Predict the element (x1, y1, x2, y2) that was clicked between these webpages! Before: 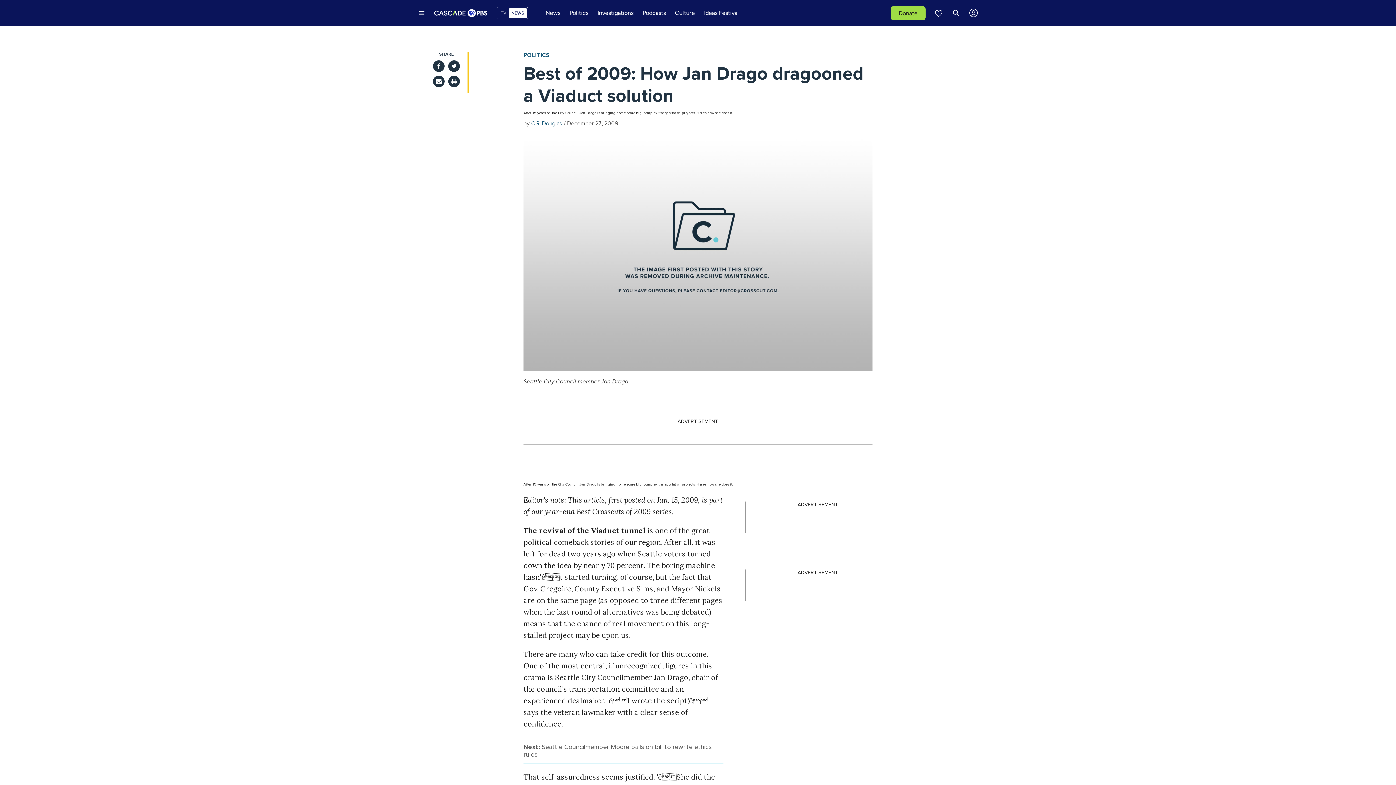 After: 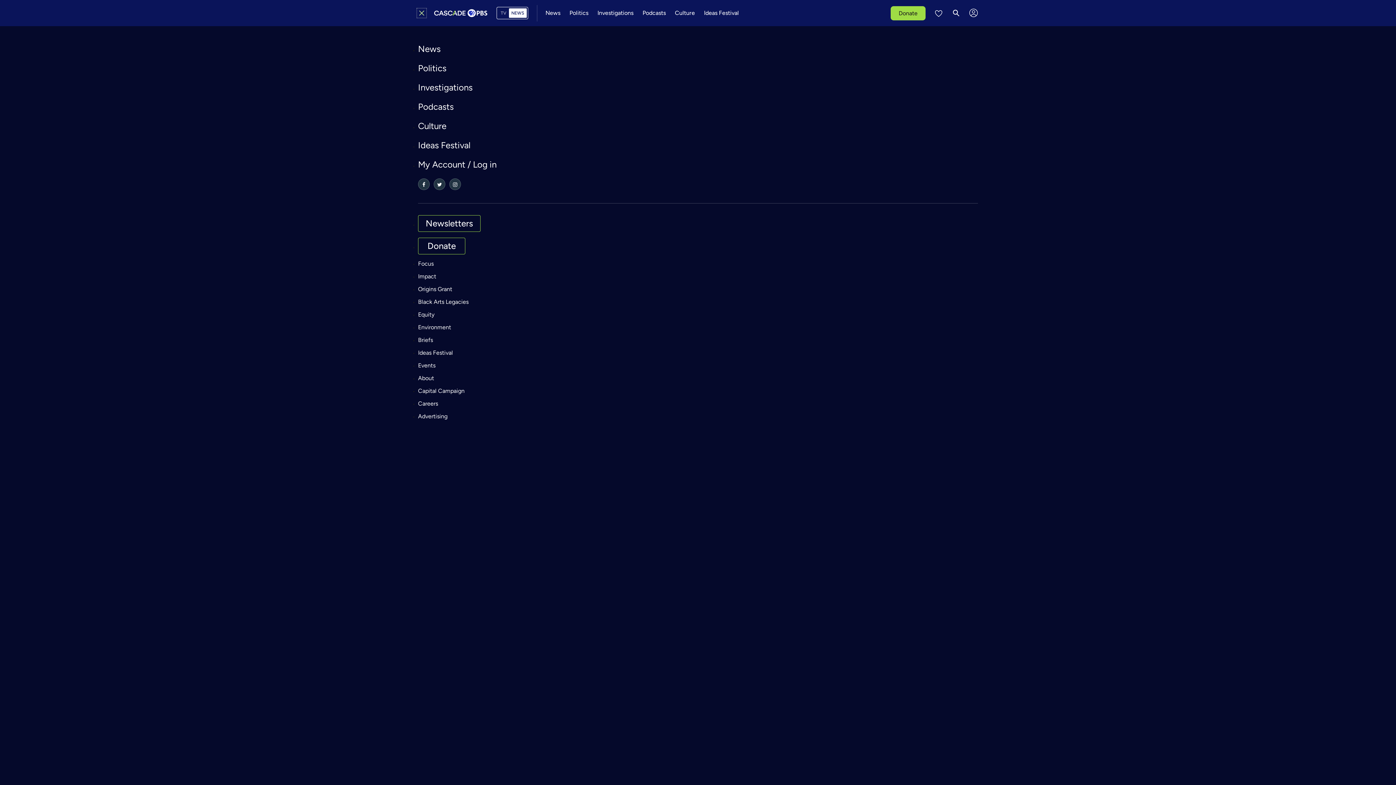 Action: label: Secondary menu bbox: (418, 9, 425, 16)